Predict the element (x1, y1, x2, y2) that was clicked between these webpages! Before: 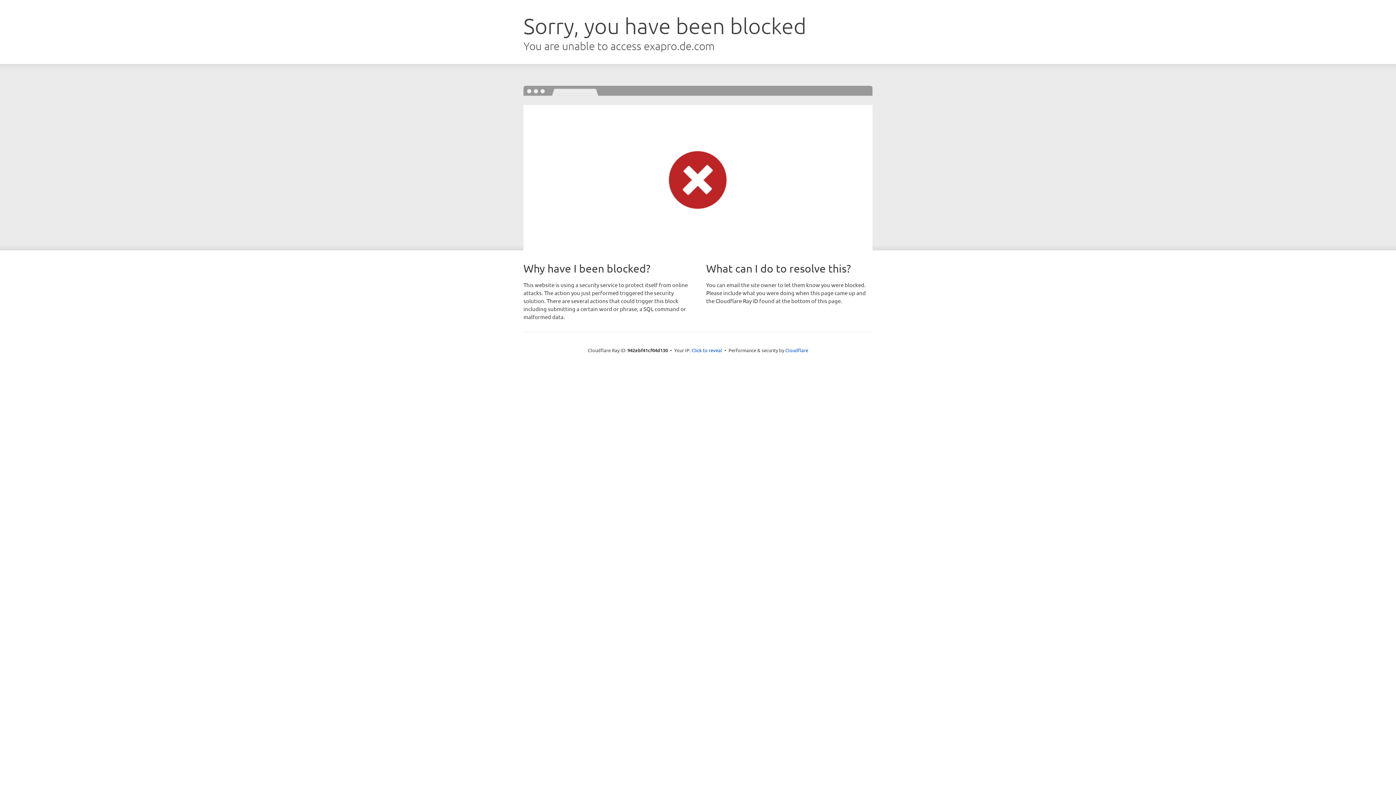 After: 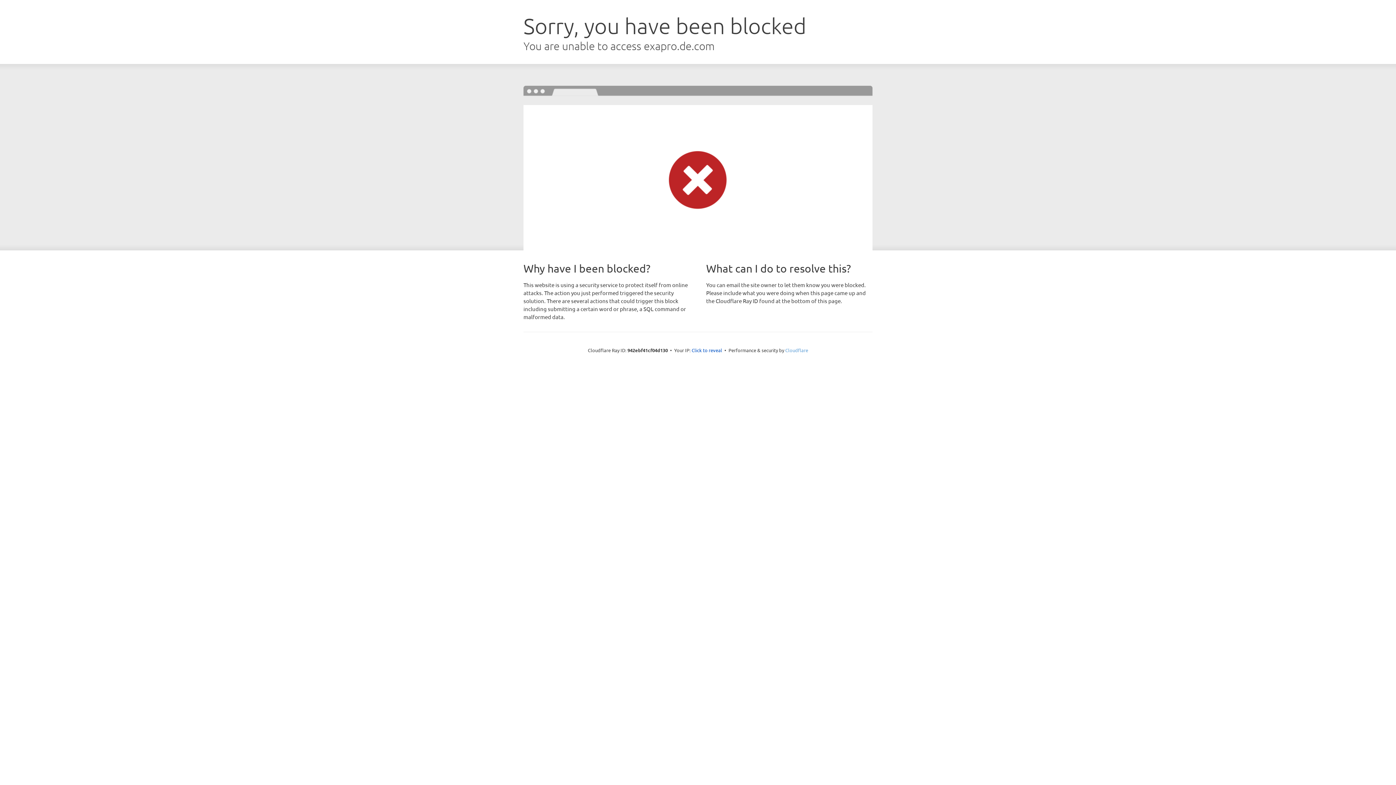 Action: label: Cloudflare bbox: (785, 347, 808, 353)